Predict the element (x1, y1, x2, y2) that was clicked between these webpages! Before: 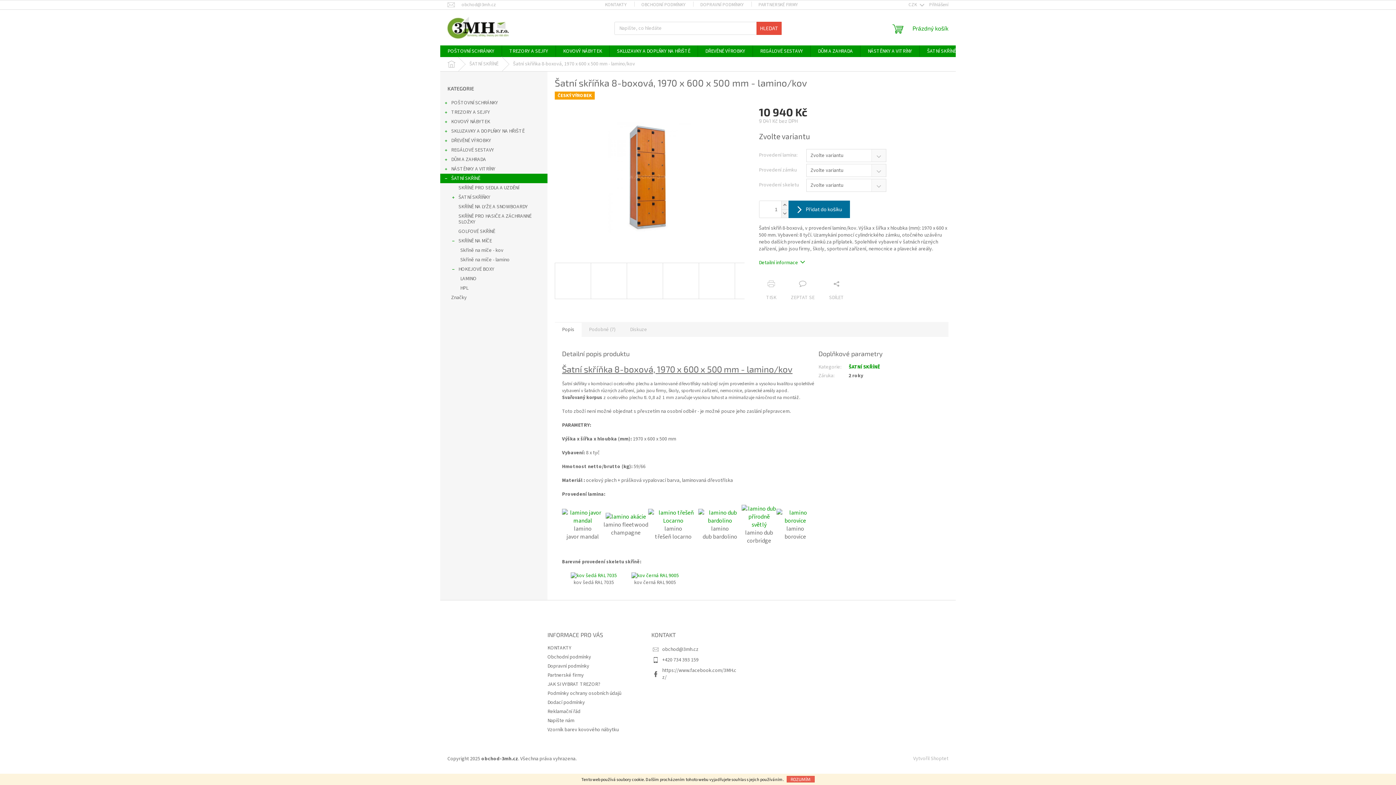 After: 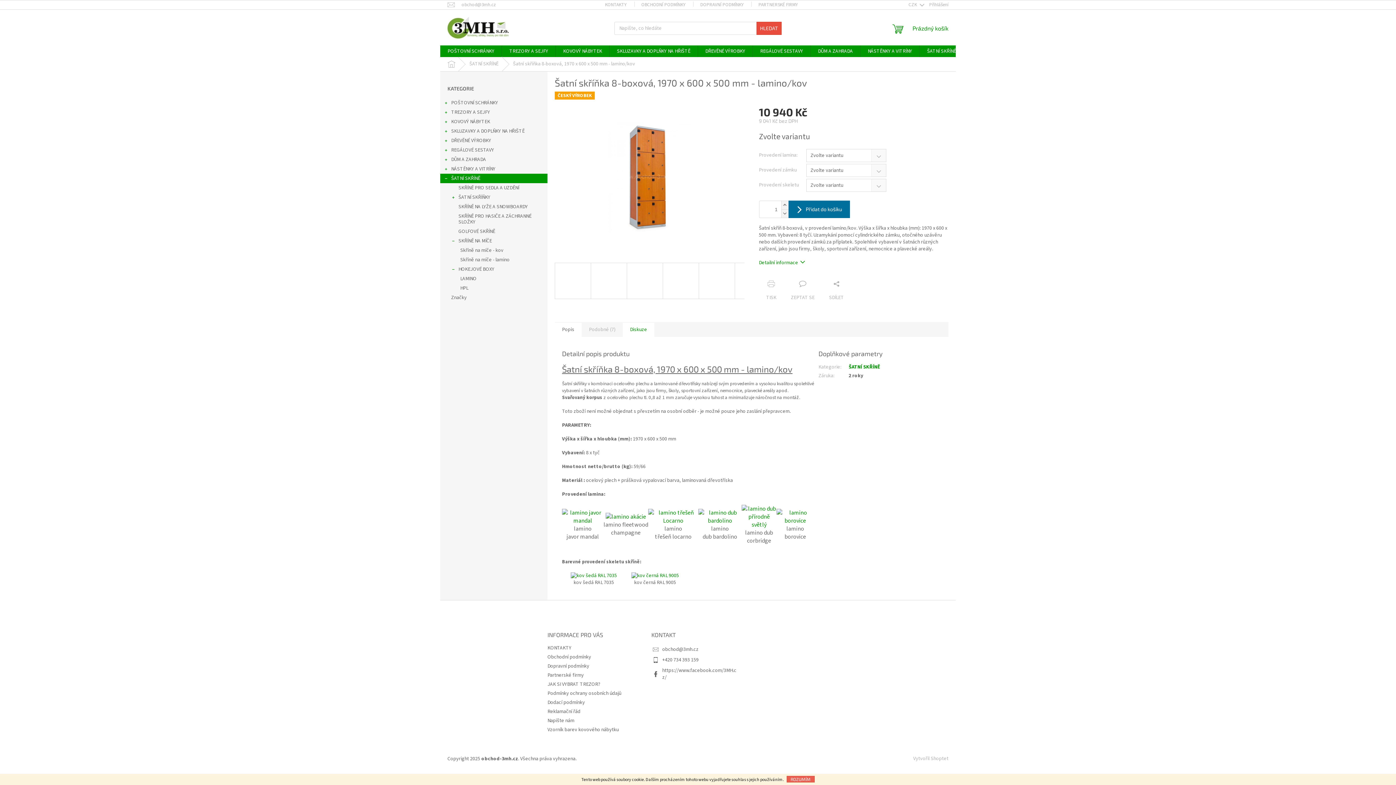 Action: label: Diskuze bbox: (622, 322, 654, 337)